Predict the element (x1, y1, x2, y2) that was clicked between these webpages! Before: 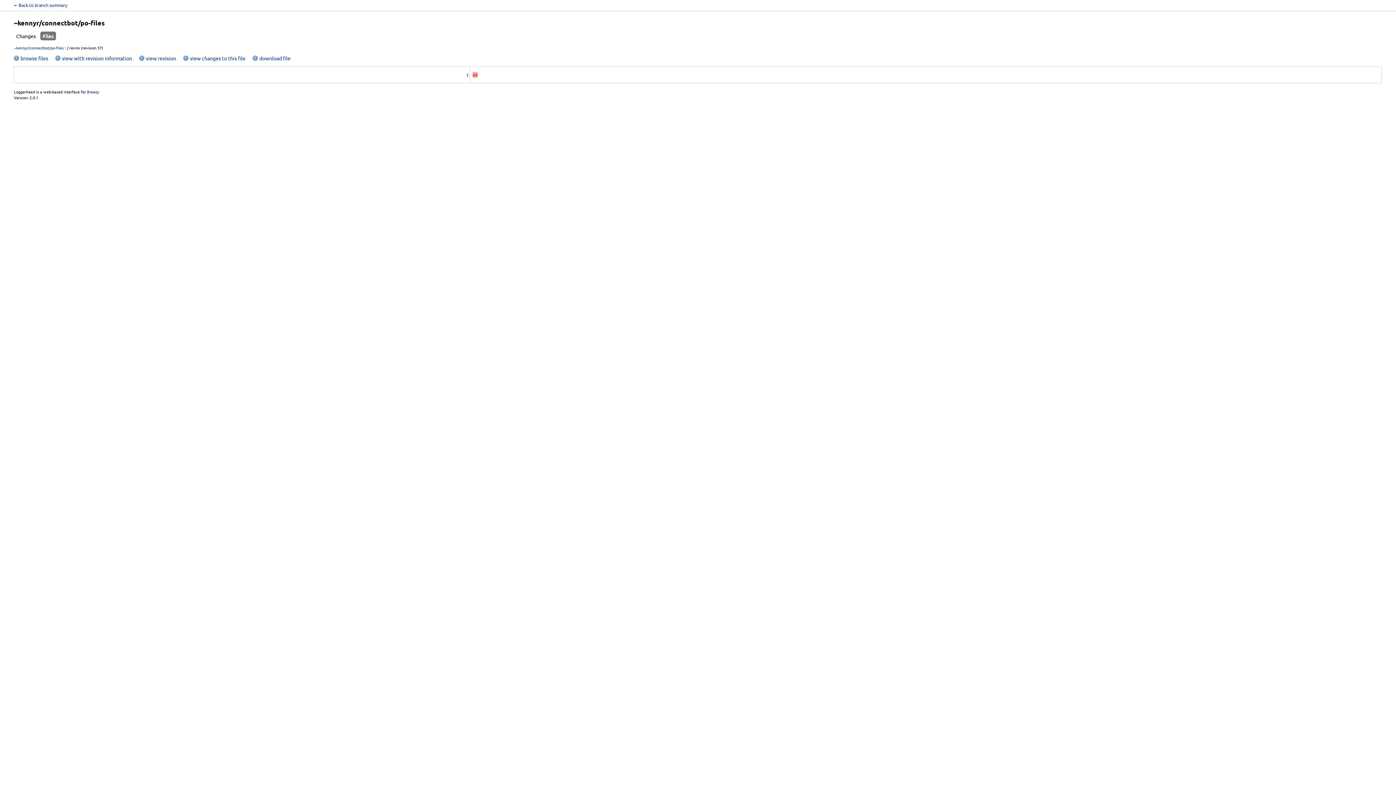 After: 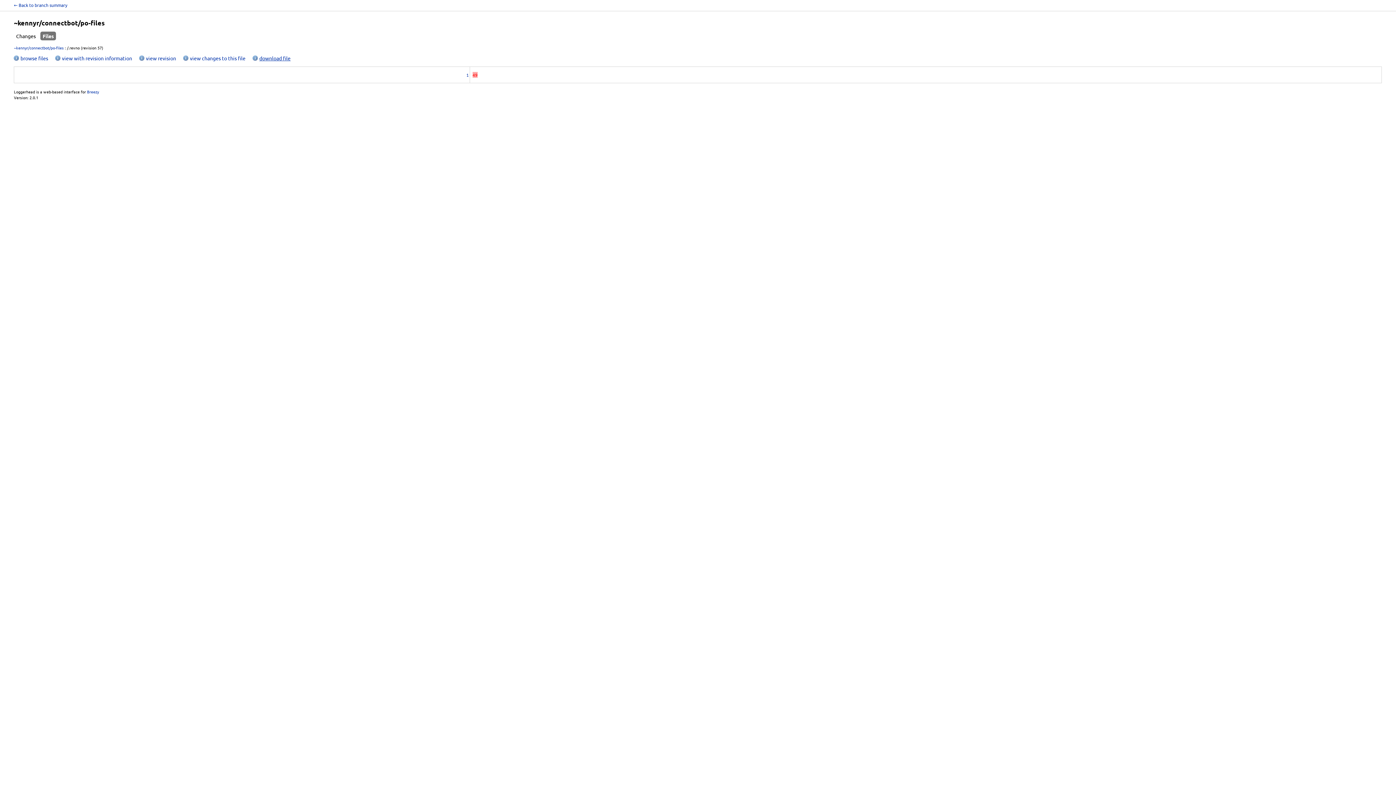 Action: bbox: (252, 54, 290, 62) label: download file